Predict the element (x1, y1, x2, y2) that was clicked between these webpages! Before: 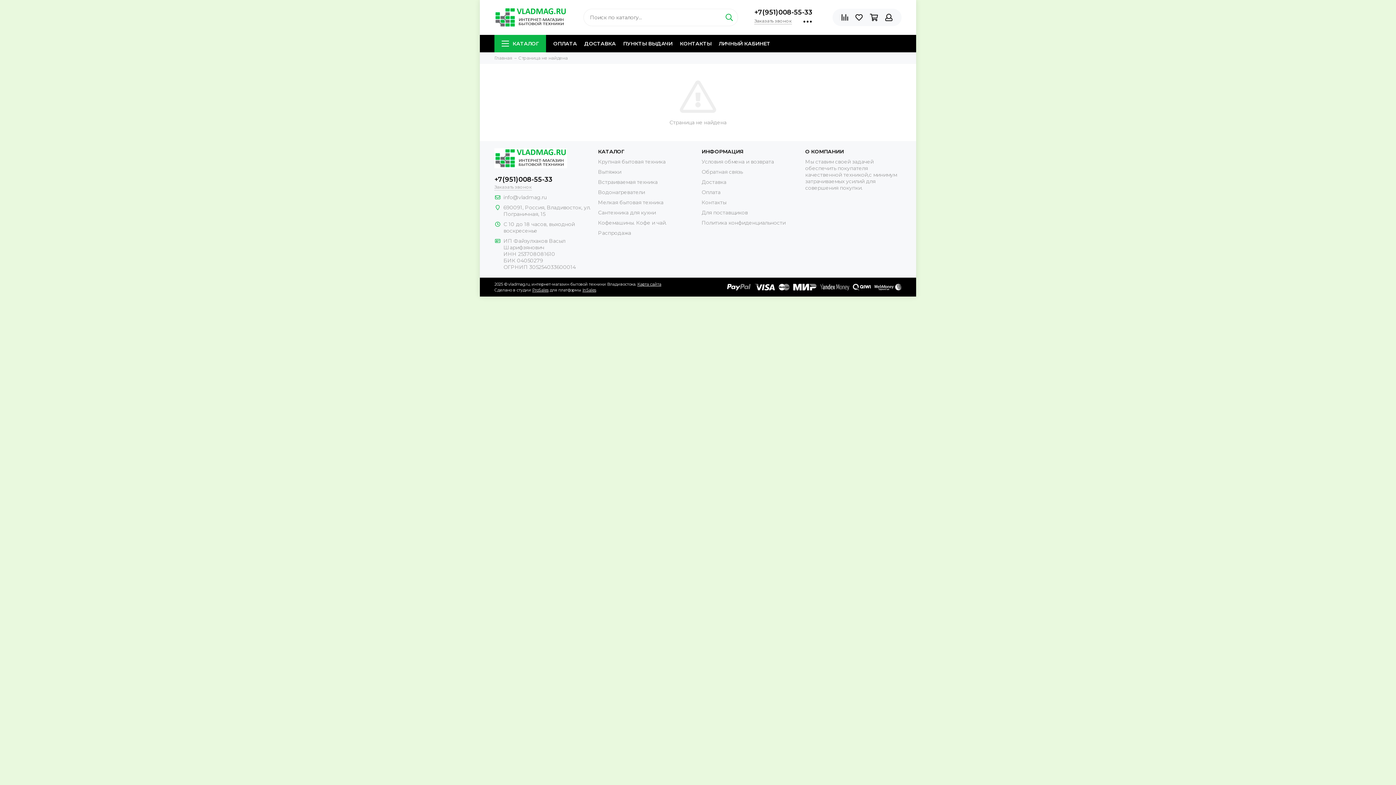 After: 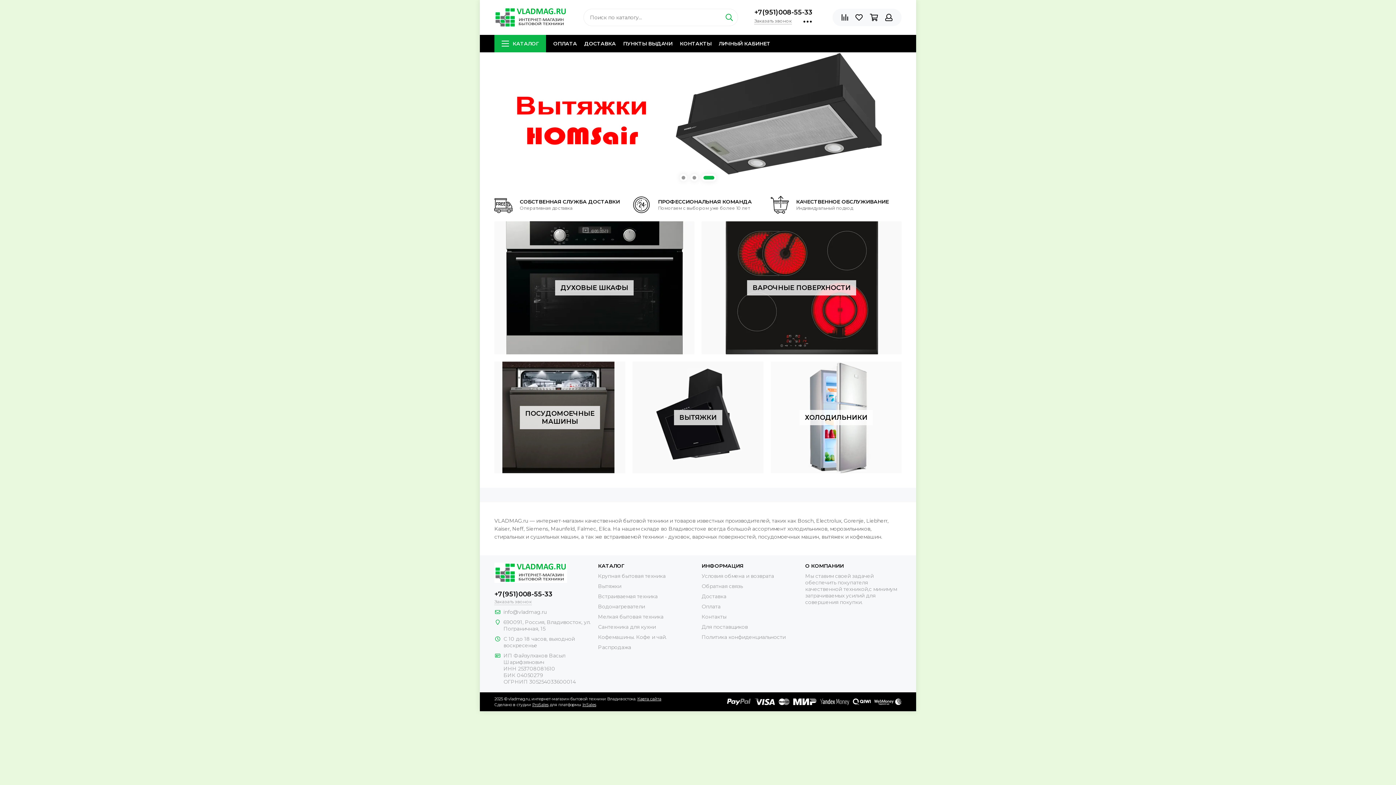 Action: bbox: (494, 7, 567, 27)